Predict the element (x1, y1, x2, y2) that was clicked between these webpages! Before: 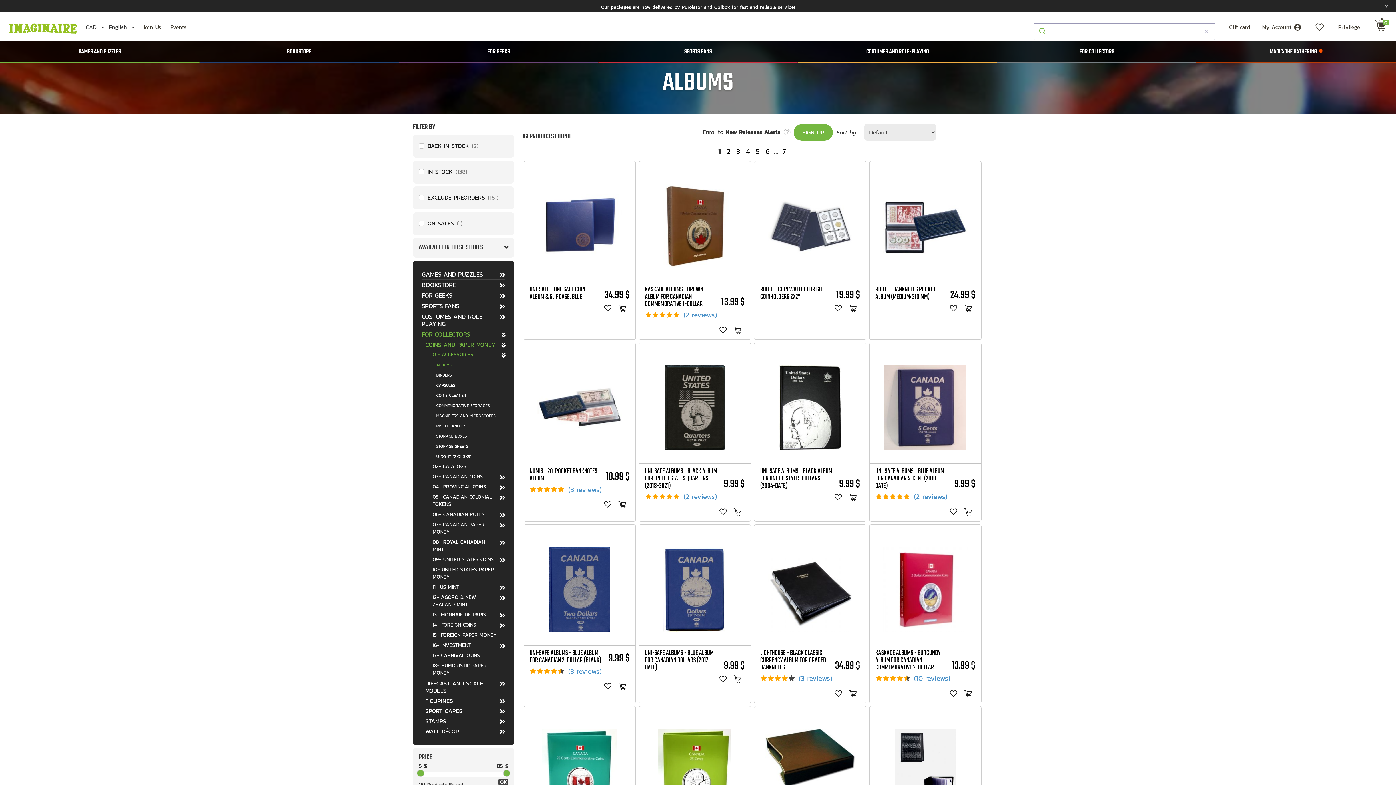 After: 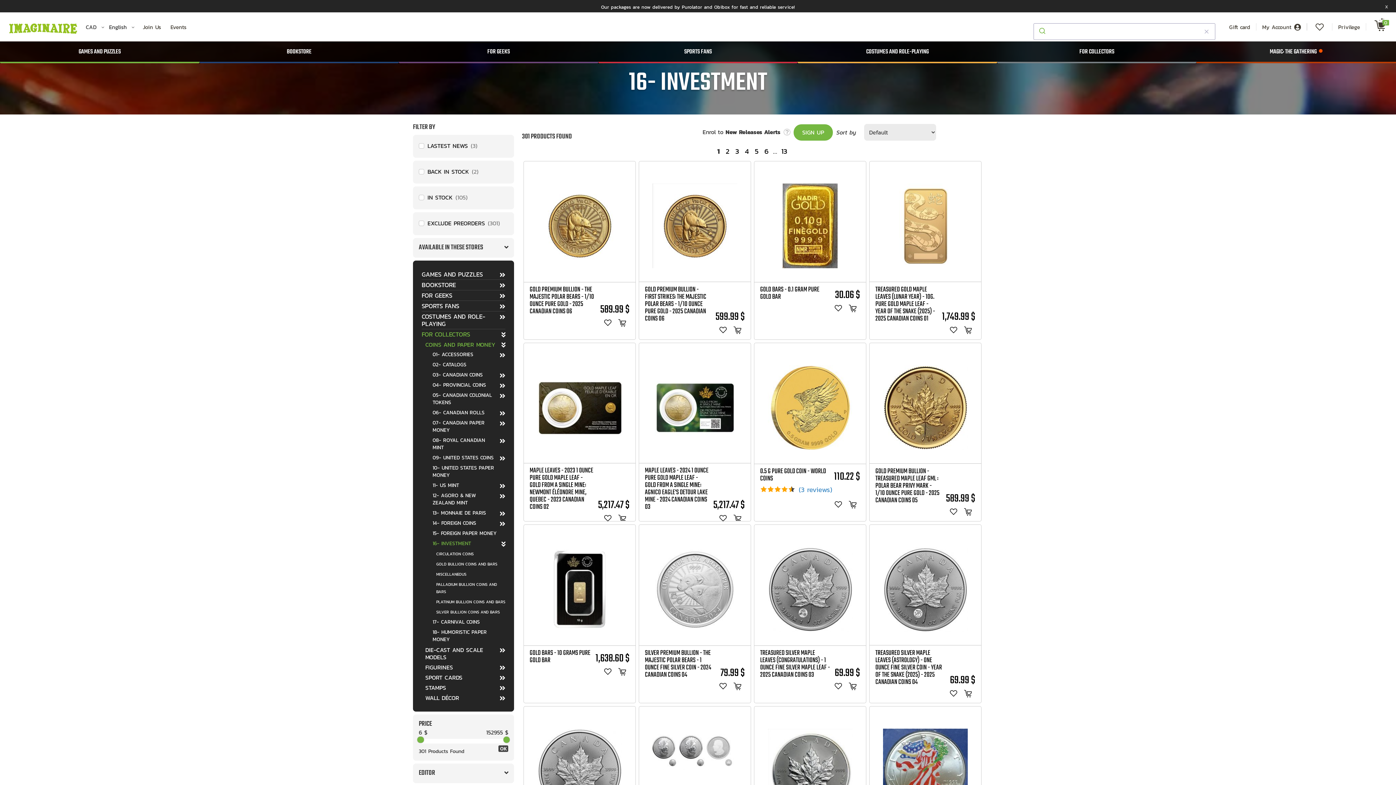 Action: bbox: (432, 640, 494, 650) label: 16- INVESTMENT